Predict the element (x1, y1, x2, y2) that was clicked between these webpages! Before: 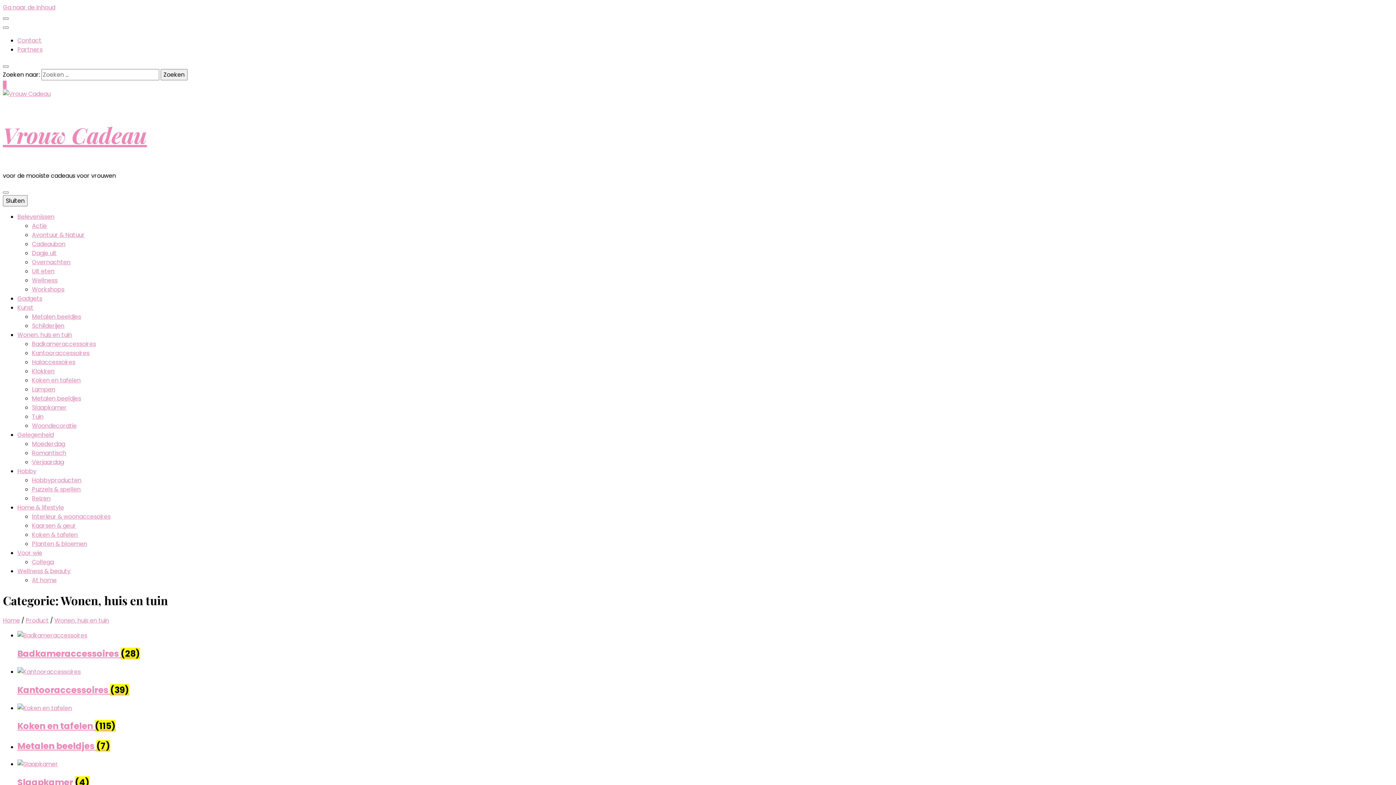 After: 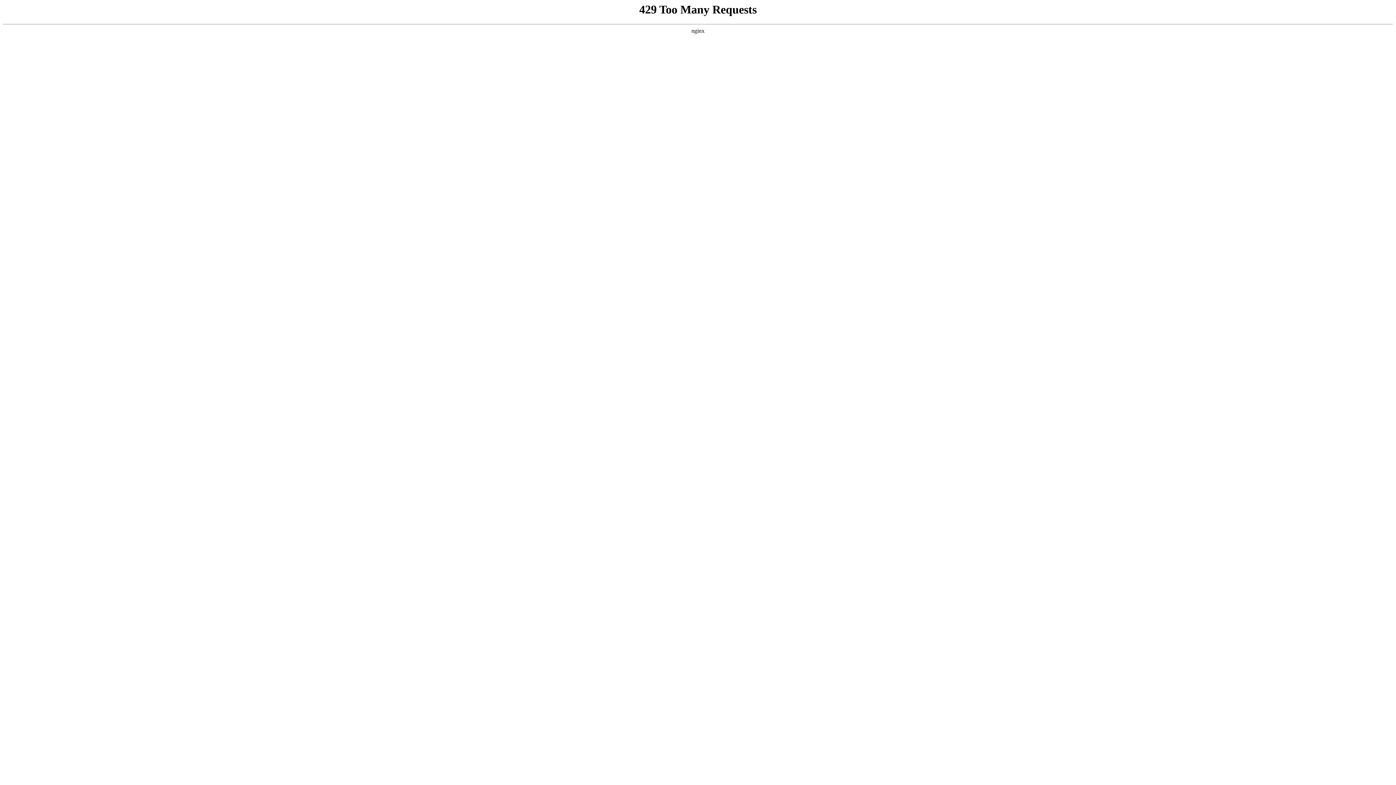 Action: label: Gadgets bbox: (17, 294, 42, 302)